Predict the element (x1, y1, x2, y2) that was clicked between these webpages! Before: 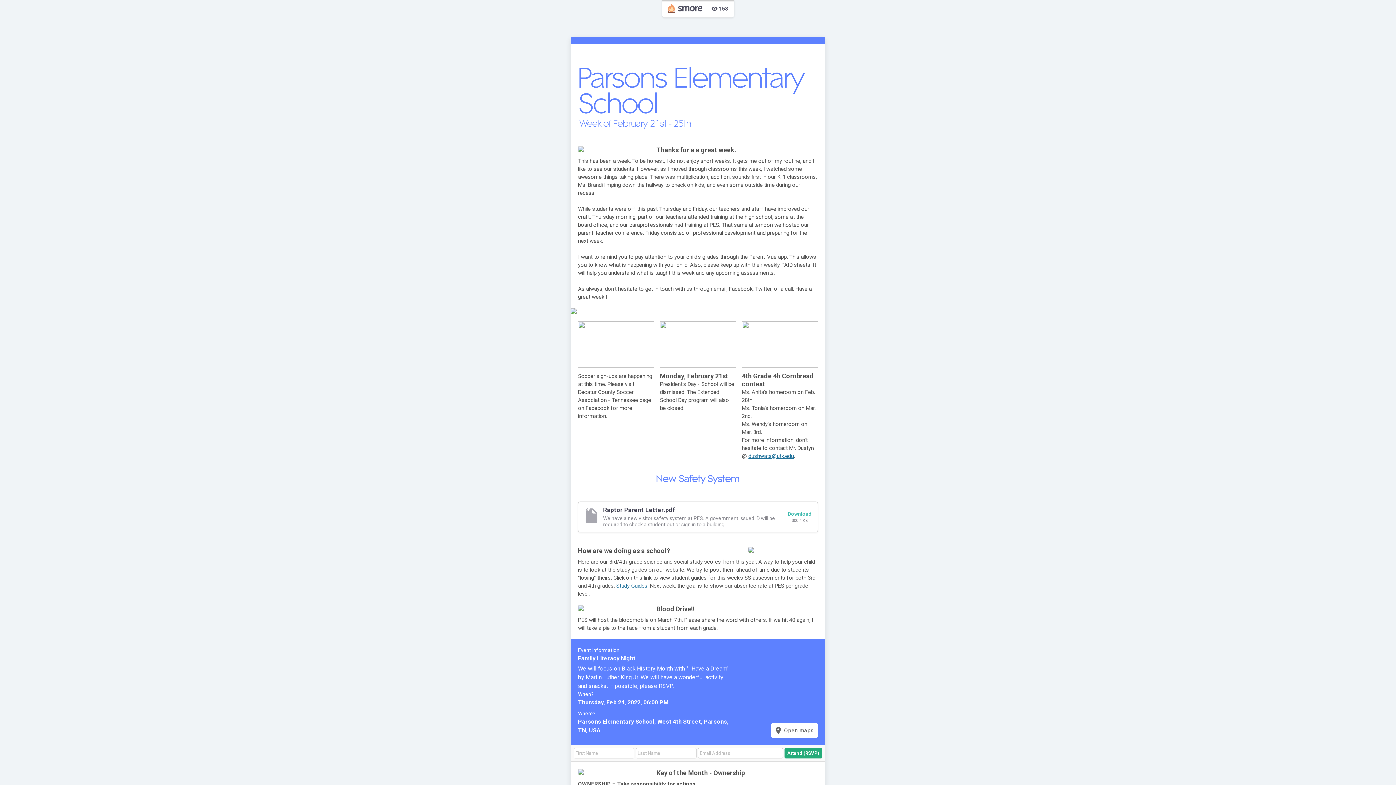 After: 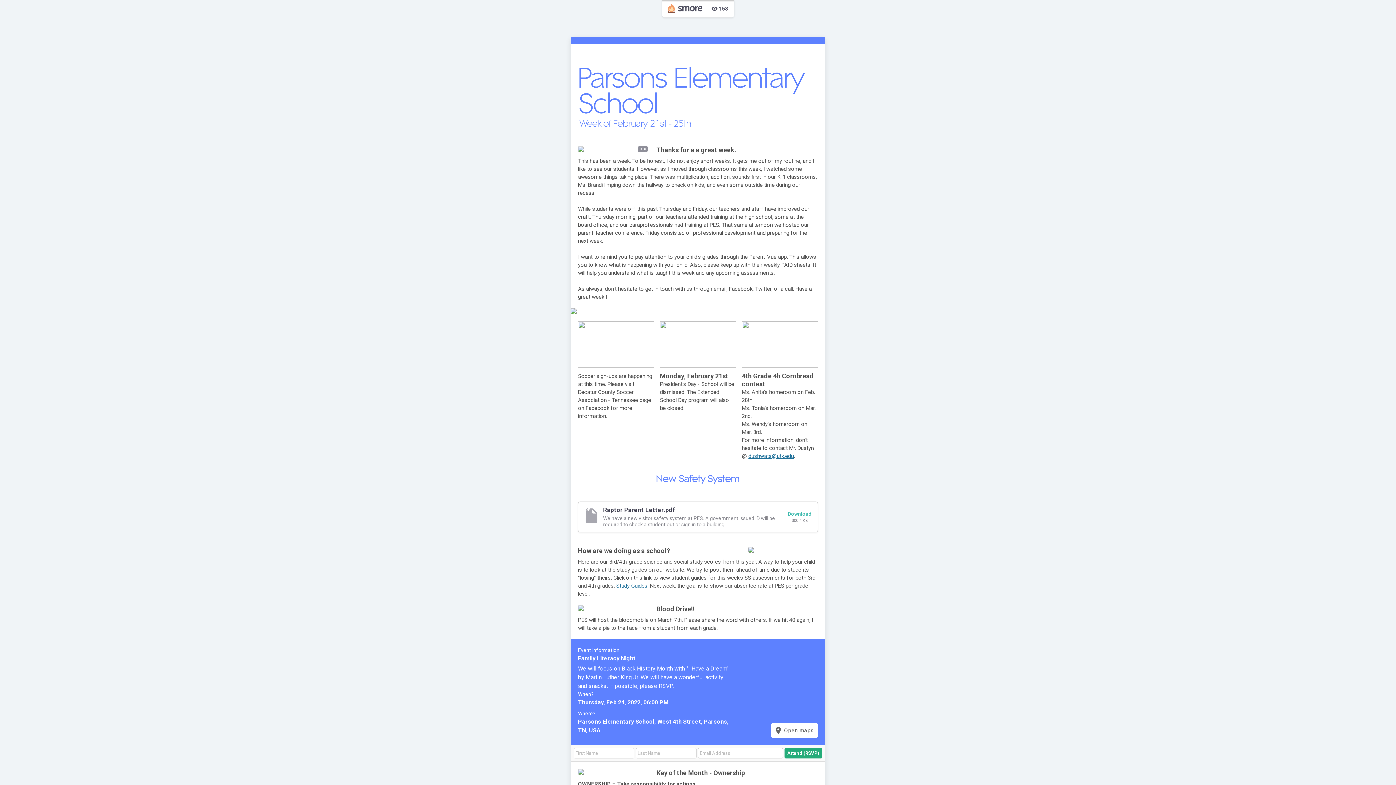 Action: bbox: (638, 146, 648, 155) label: zoom_out_map